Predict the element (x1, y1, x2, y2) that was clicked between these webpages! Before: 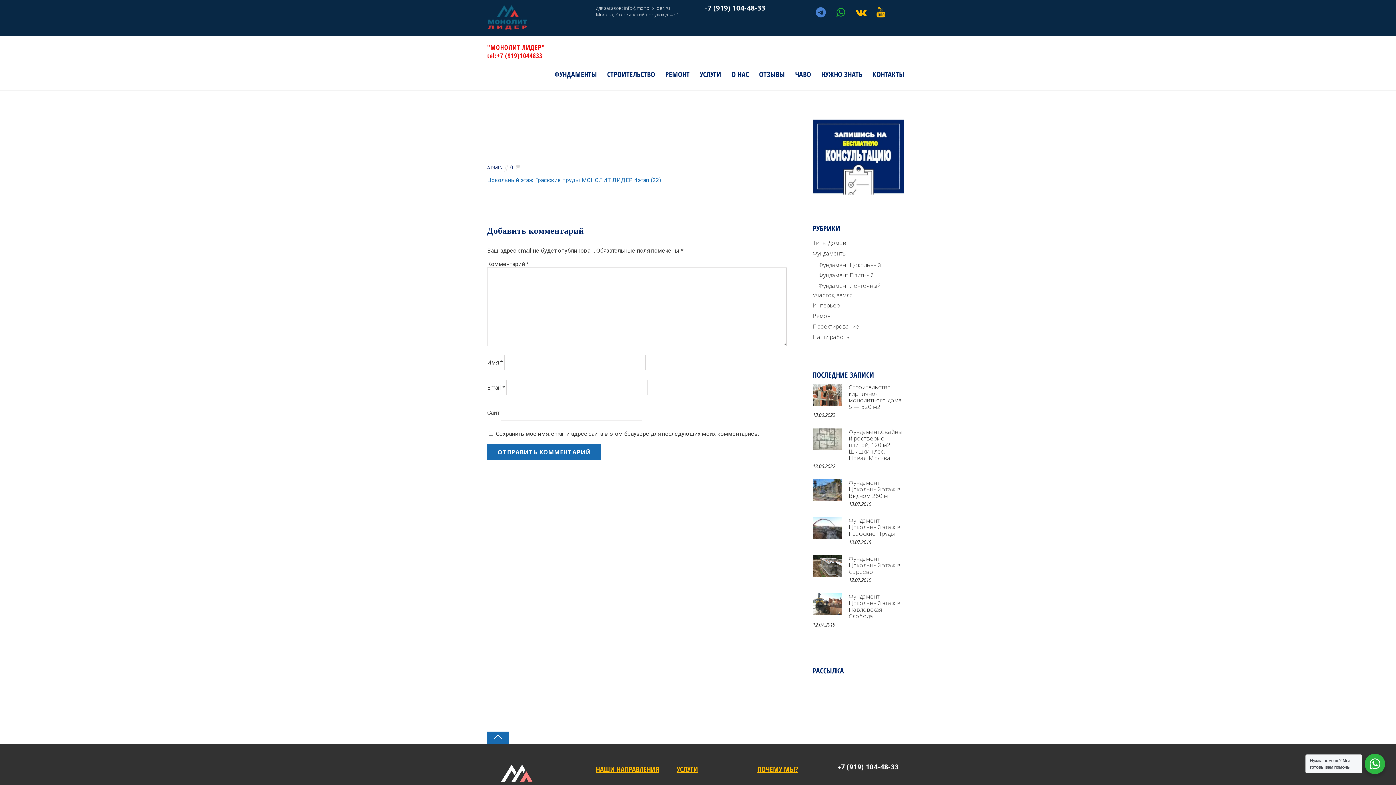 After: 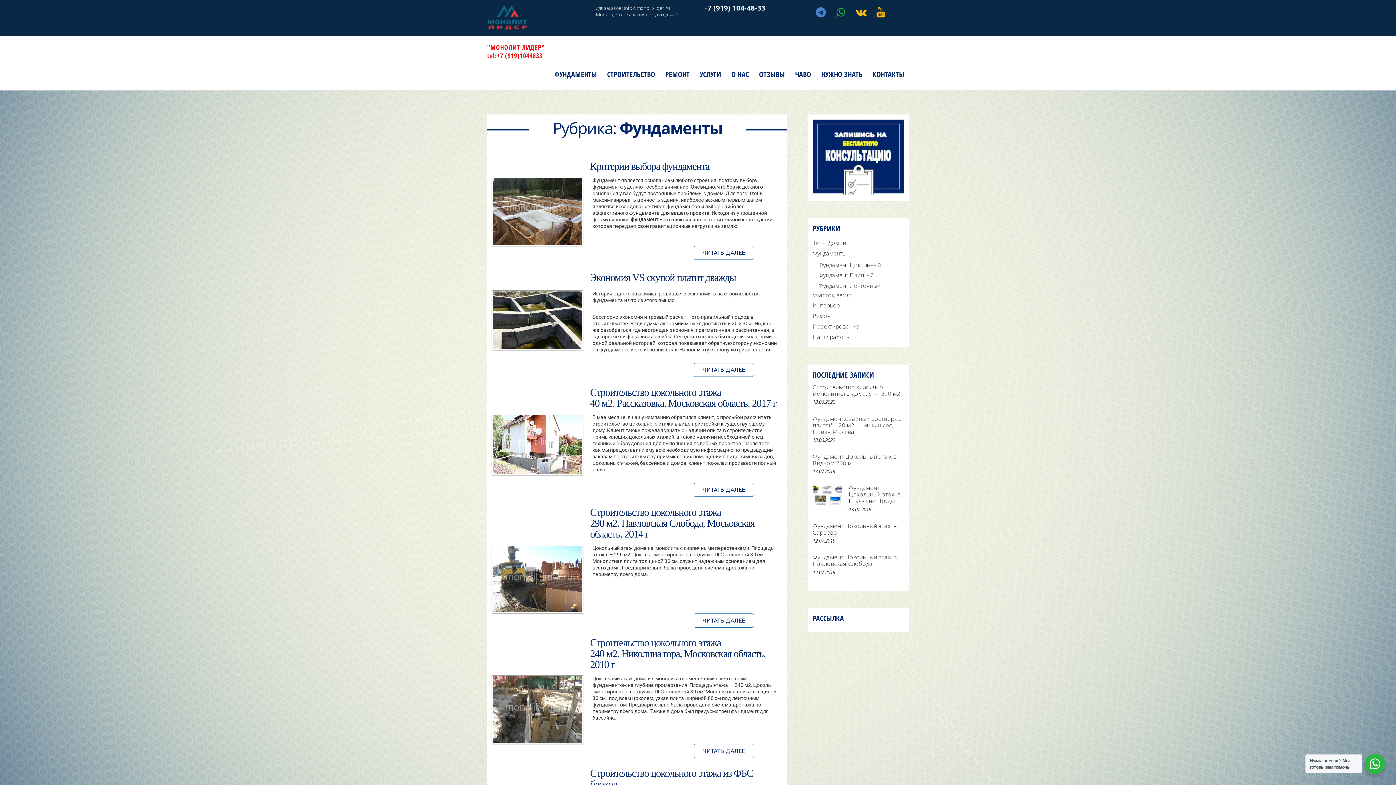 Action: bbox: (812, 249, 846, 257) label: Фундаменты